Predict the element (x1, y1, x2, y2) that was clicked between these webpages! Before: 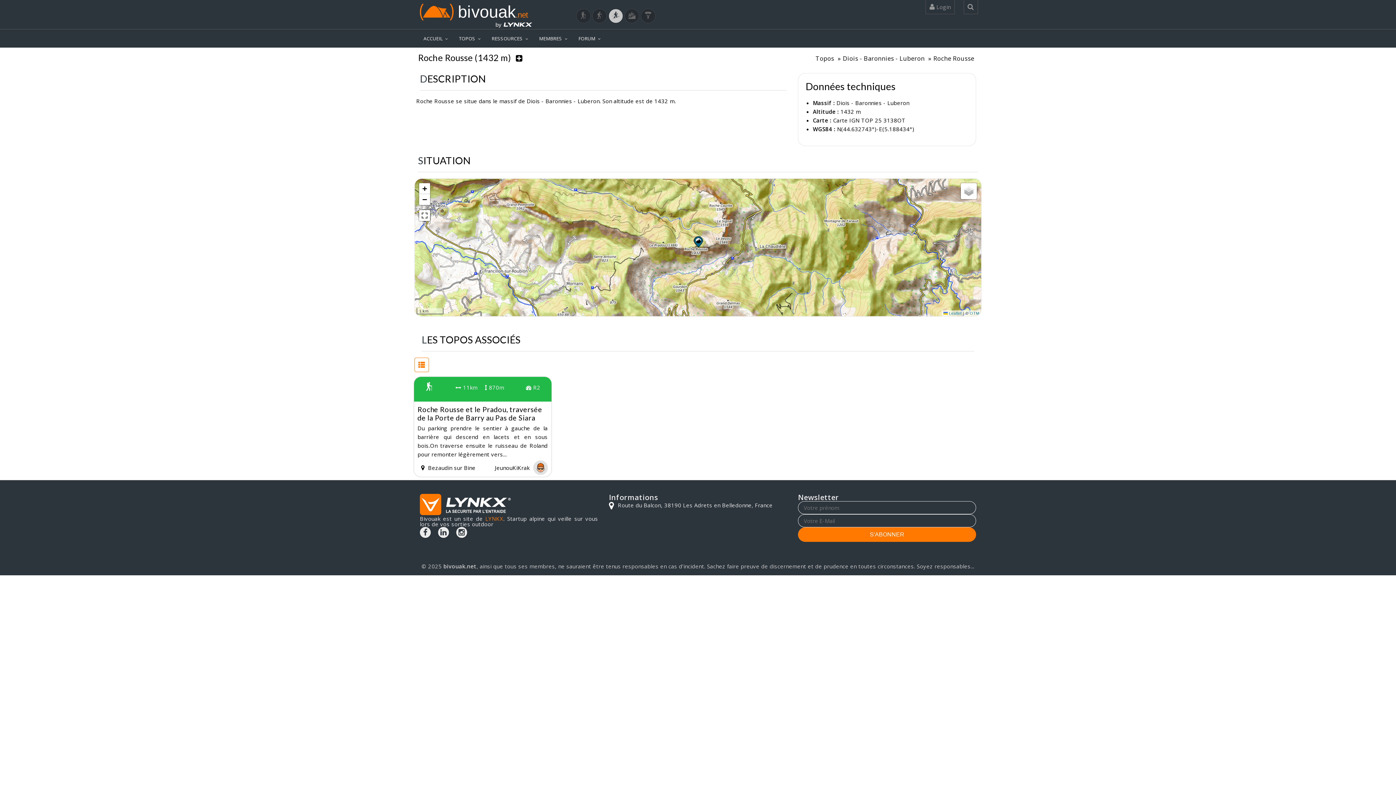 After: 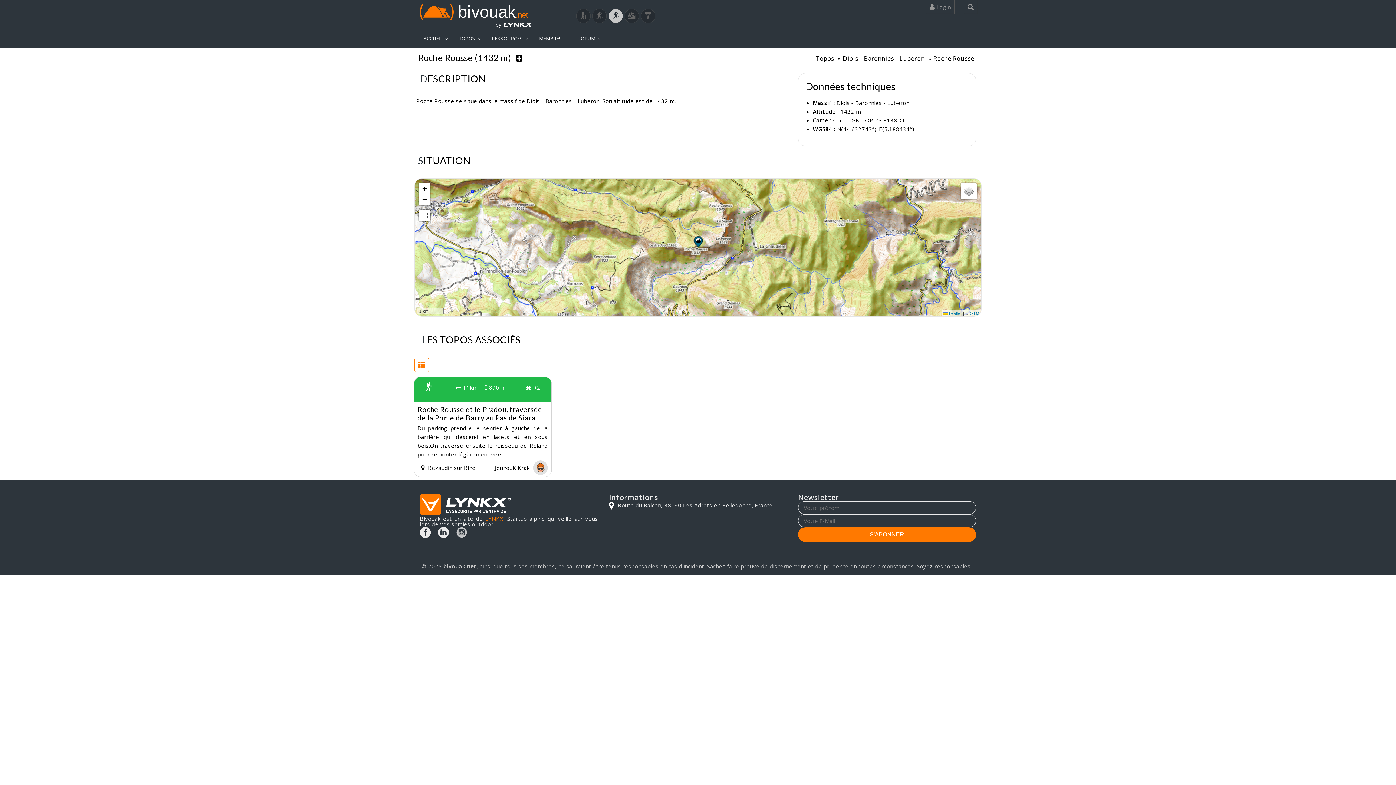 Action: bbox: (456, 527, 467, 538)